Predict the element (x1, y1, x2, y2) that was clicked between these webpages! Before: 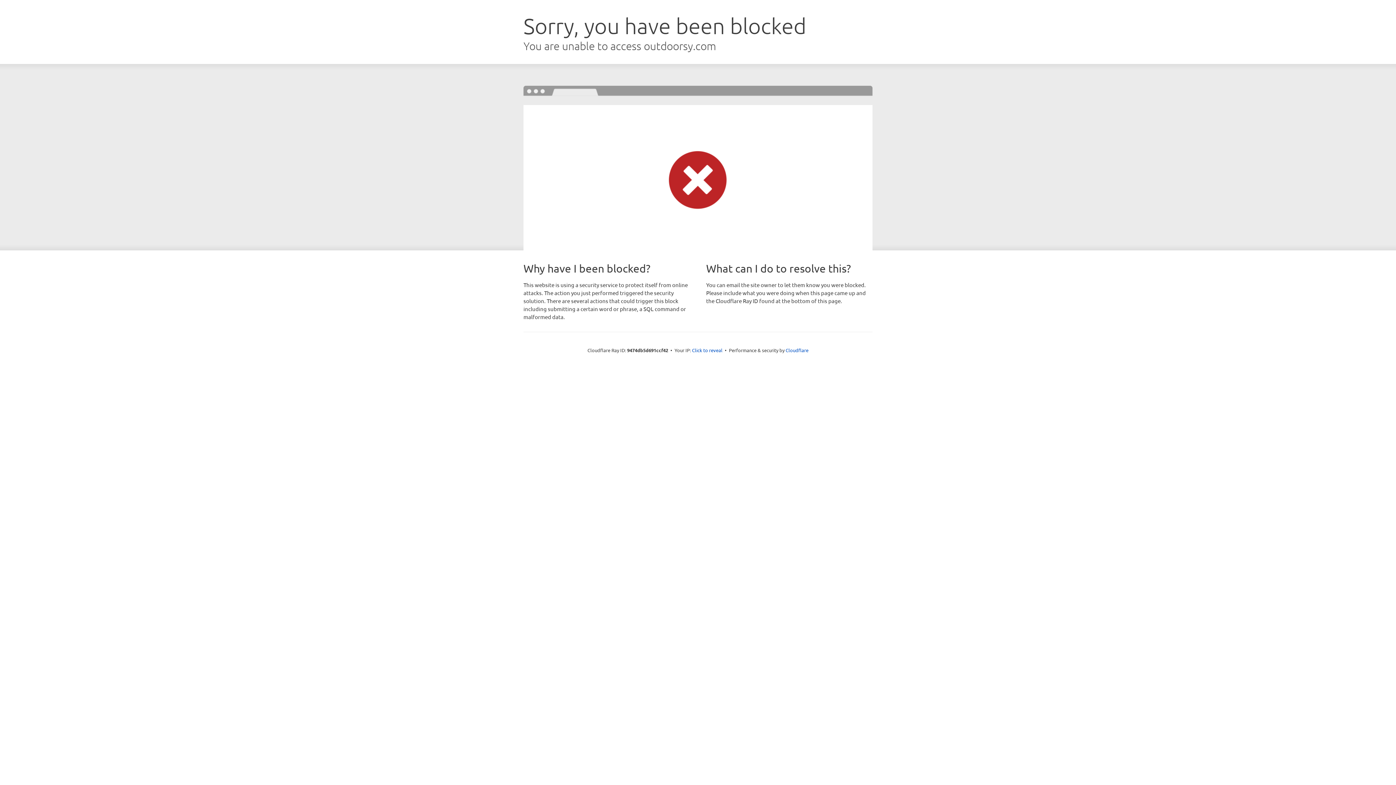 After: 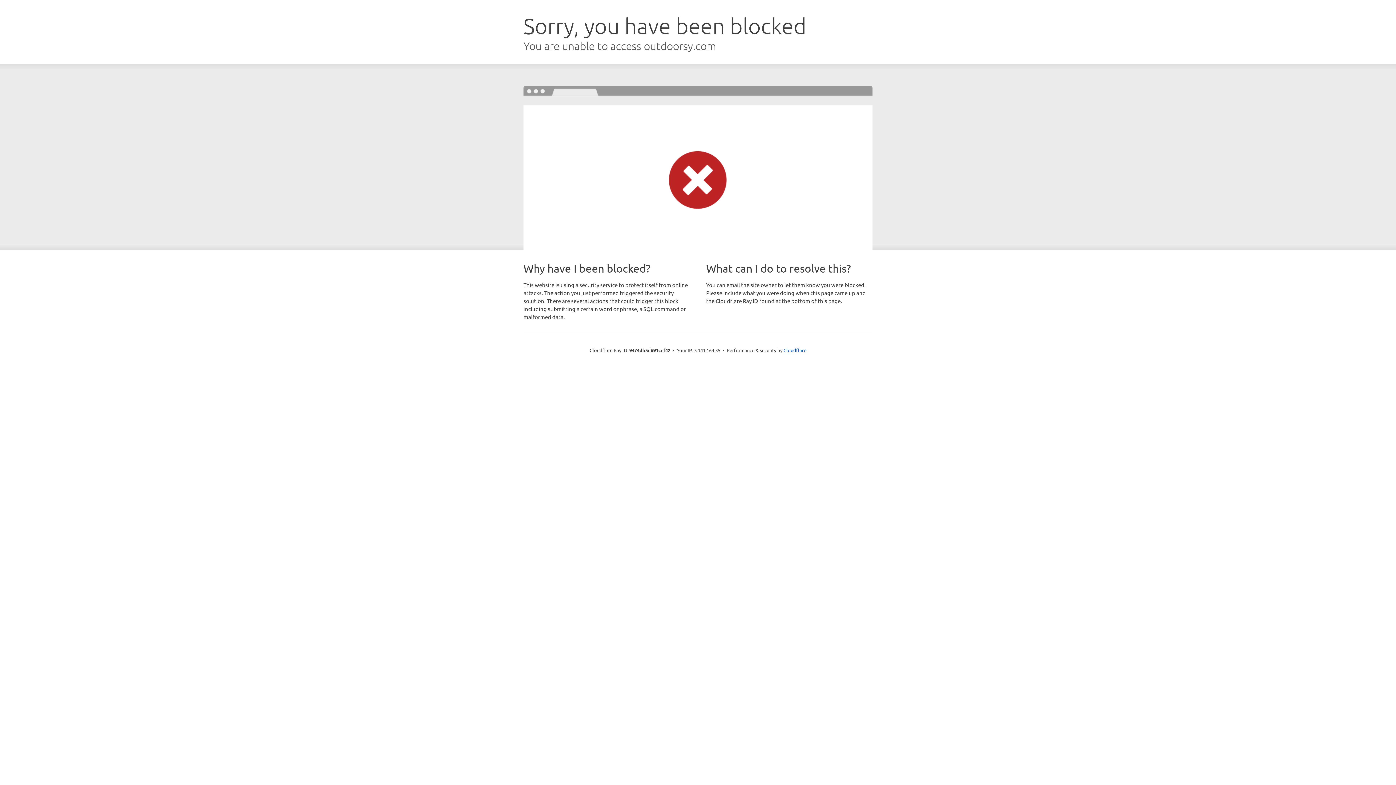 Action: bbox: (692, 346, 722, 353) label: Click to reveal